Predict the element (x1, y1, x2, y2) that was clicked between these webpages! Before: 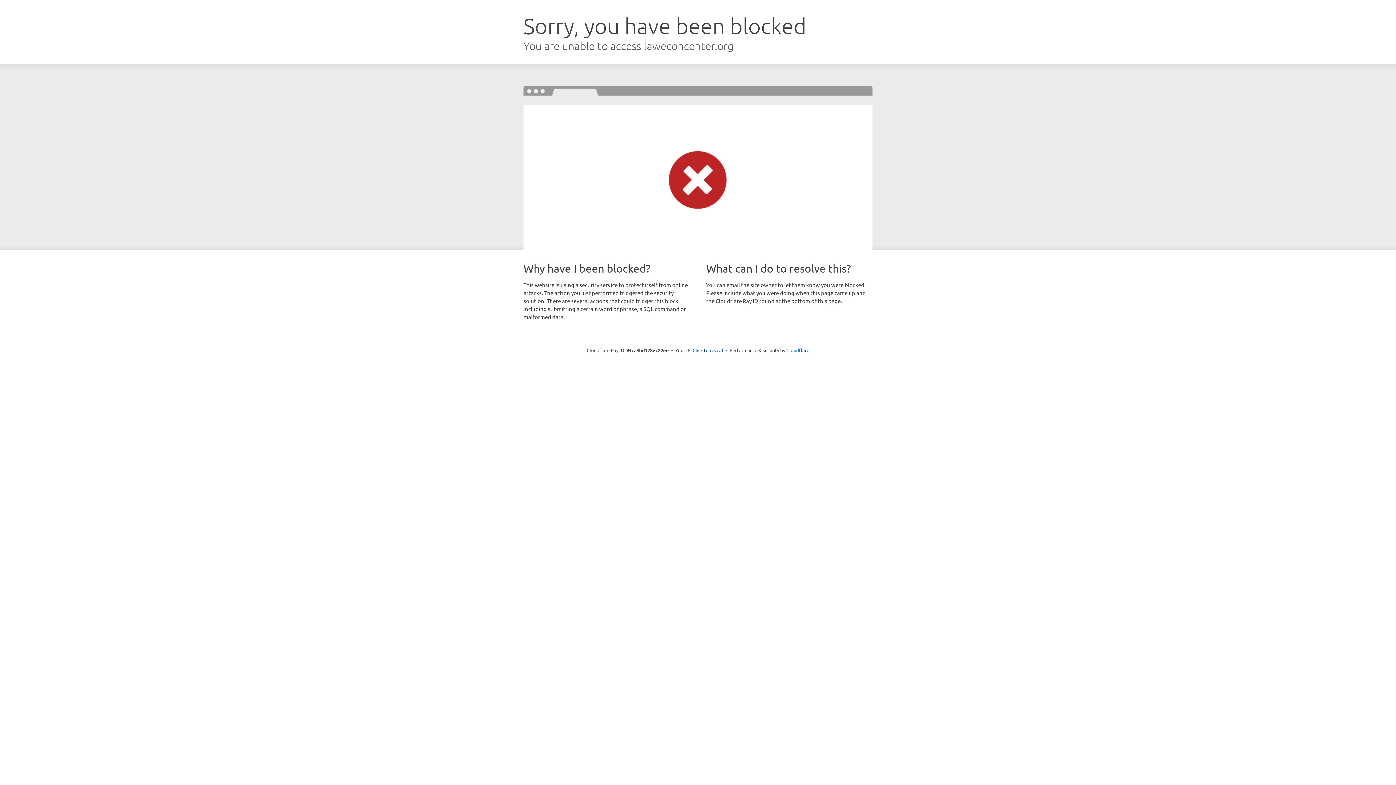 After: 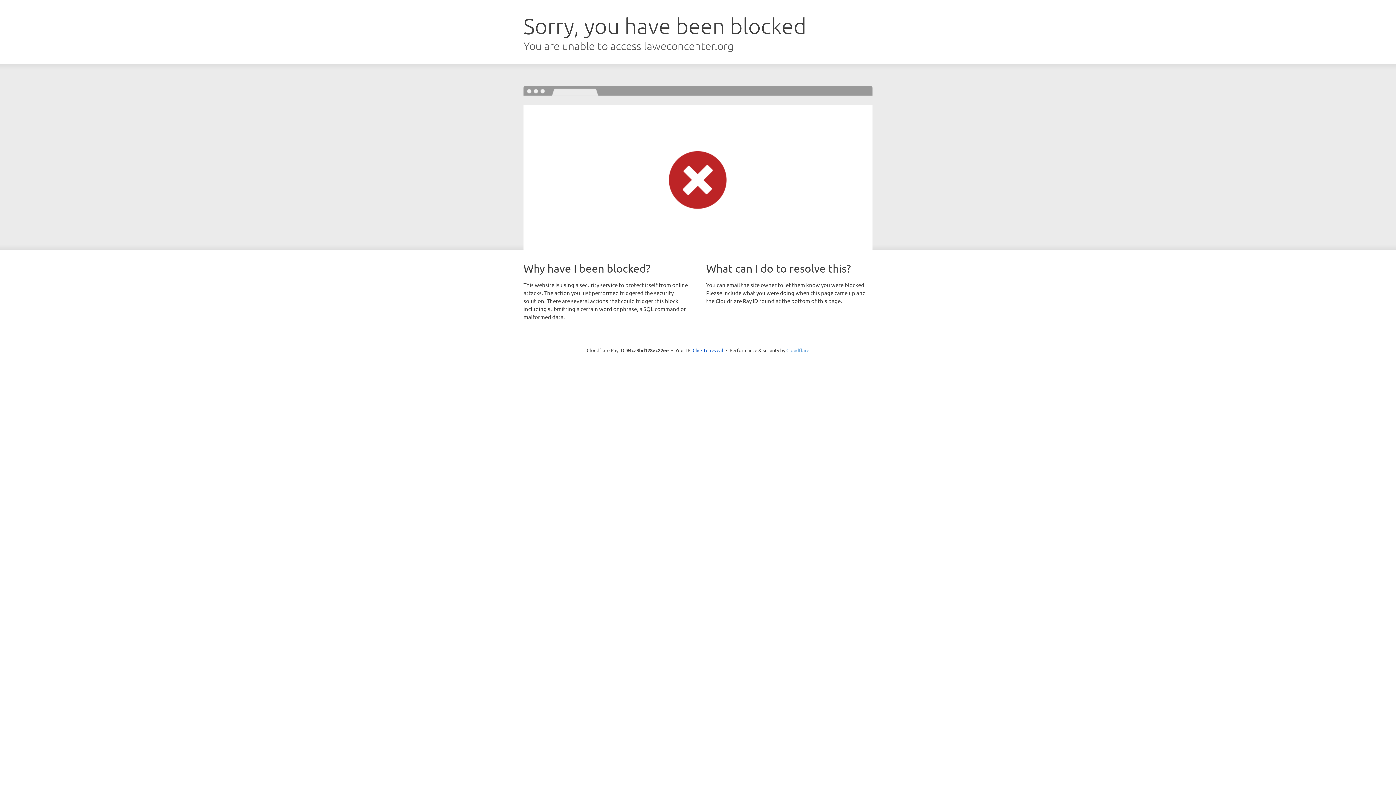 Action: bbox: (786, 347, 809, 353) label: Cloudflare